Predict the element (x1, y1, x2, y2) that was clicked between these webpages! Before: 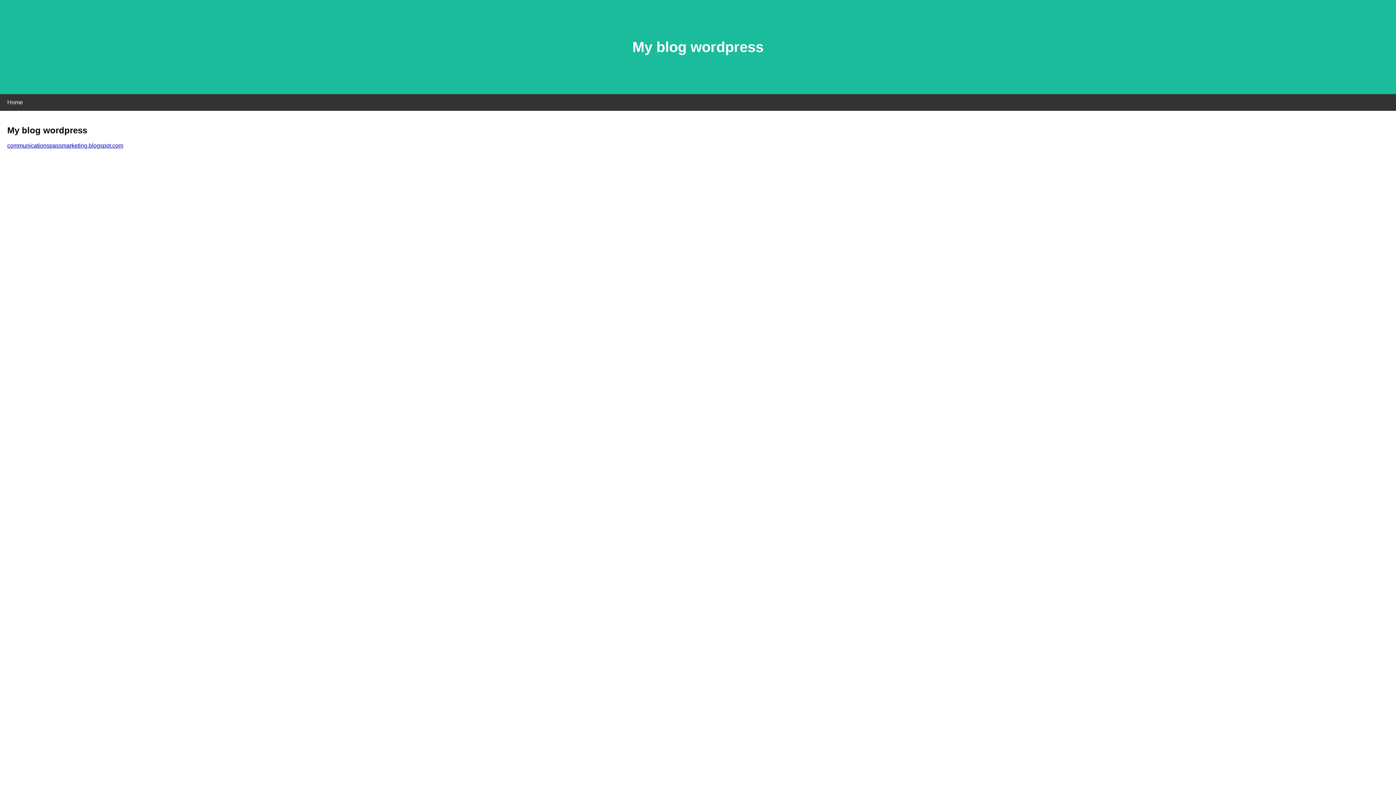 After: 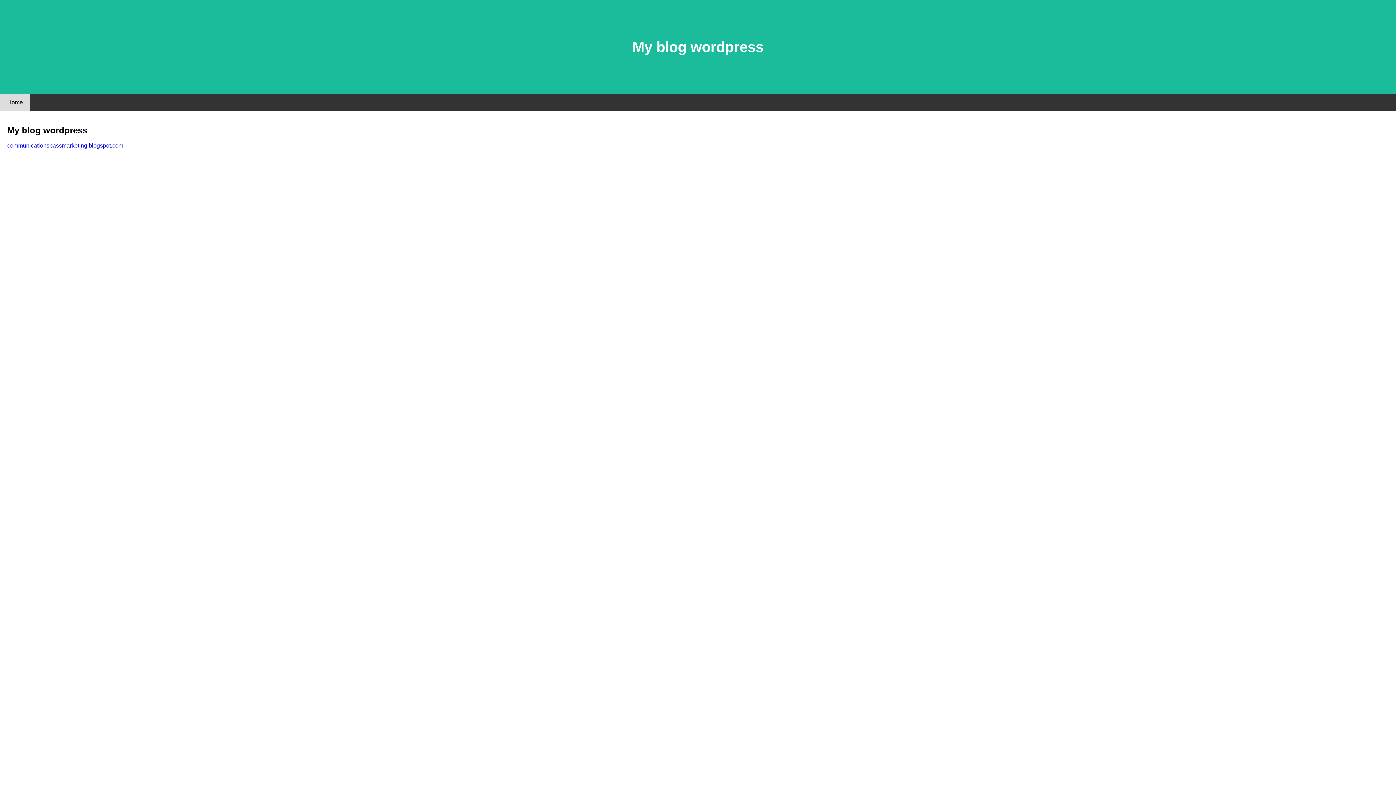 Action: label: Home bbox: (0, 94, 30, 110)